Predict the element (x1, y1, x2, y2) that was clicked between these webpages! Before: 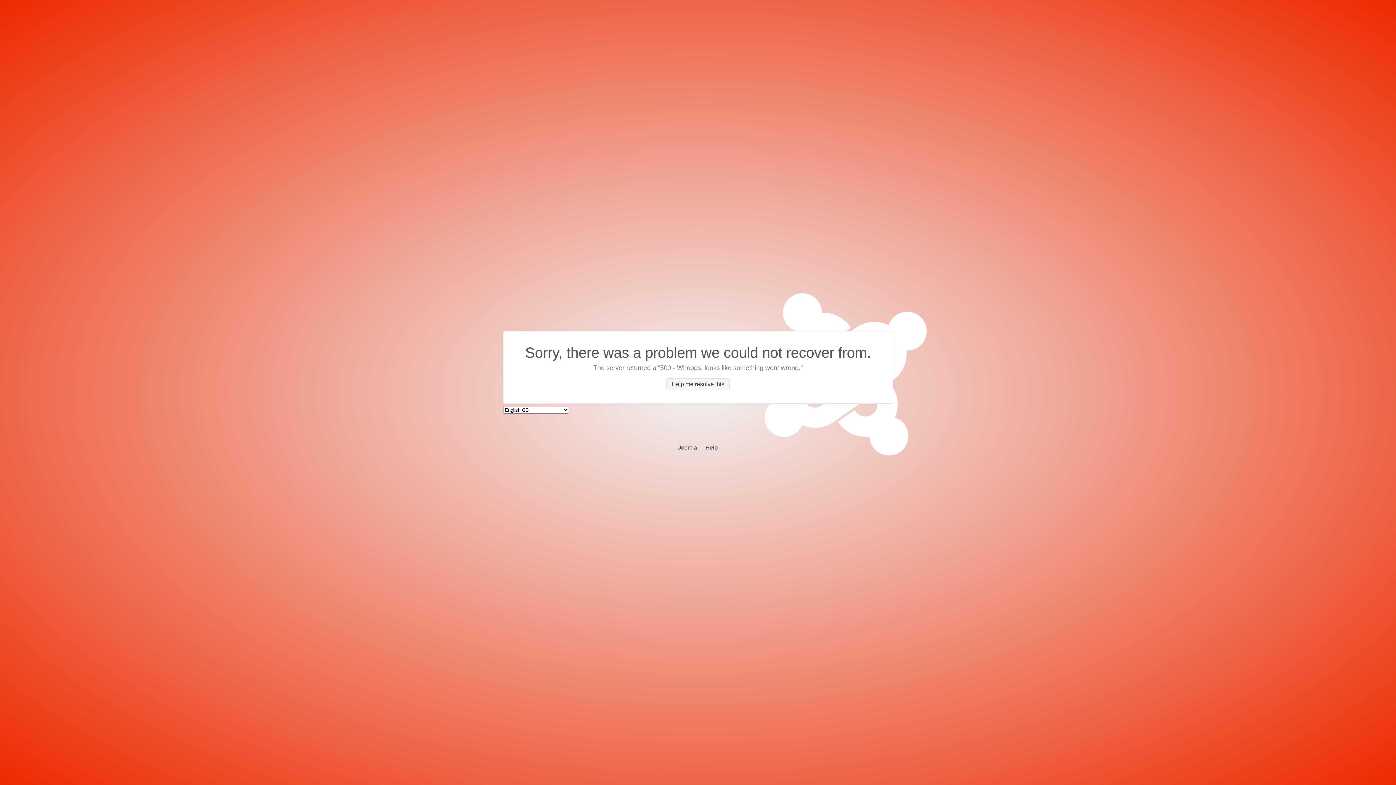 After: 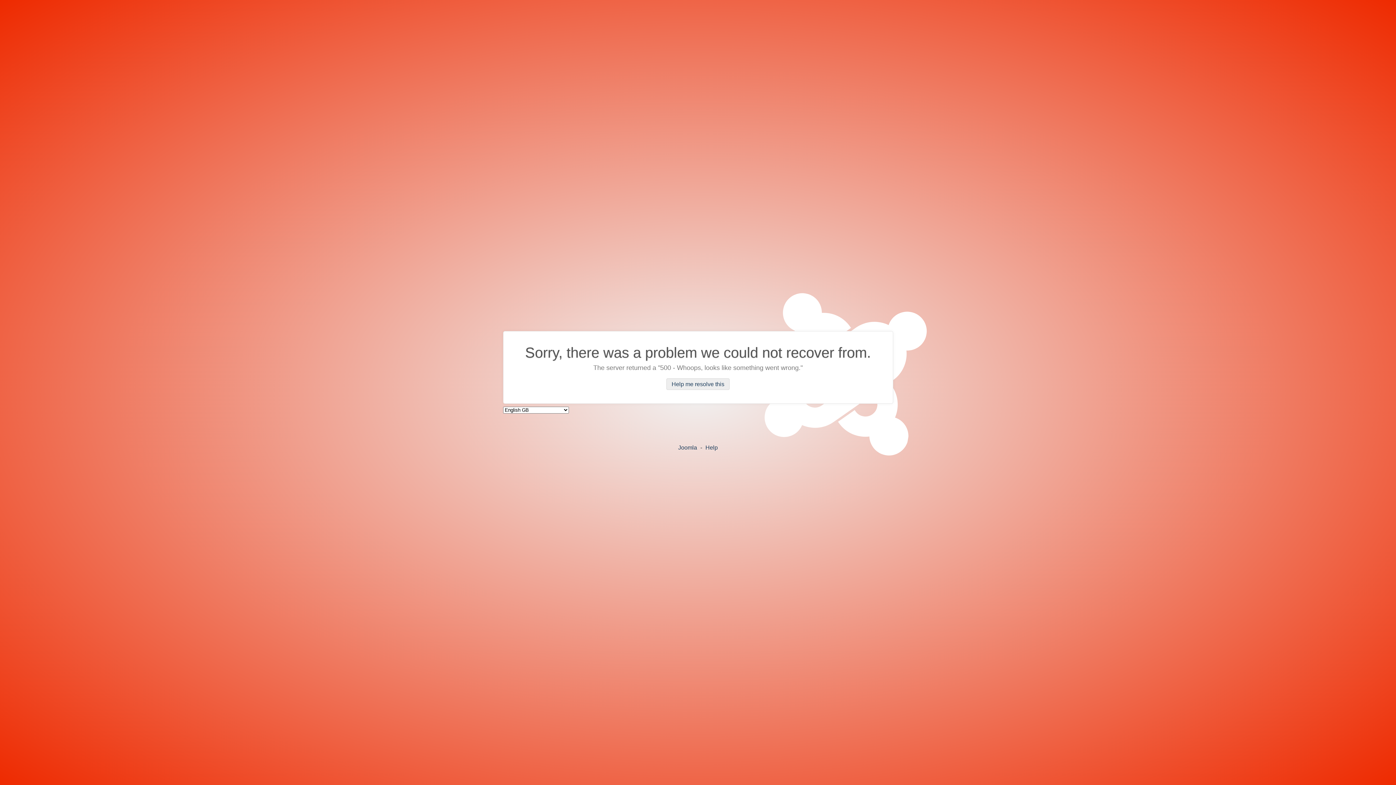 Action: bbox: (666, 378, 729, 390) label: Help me resolve this